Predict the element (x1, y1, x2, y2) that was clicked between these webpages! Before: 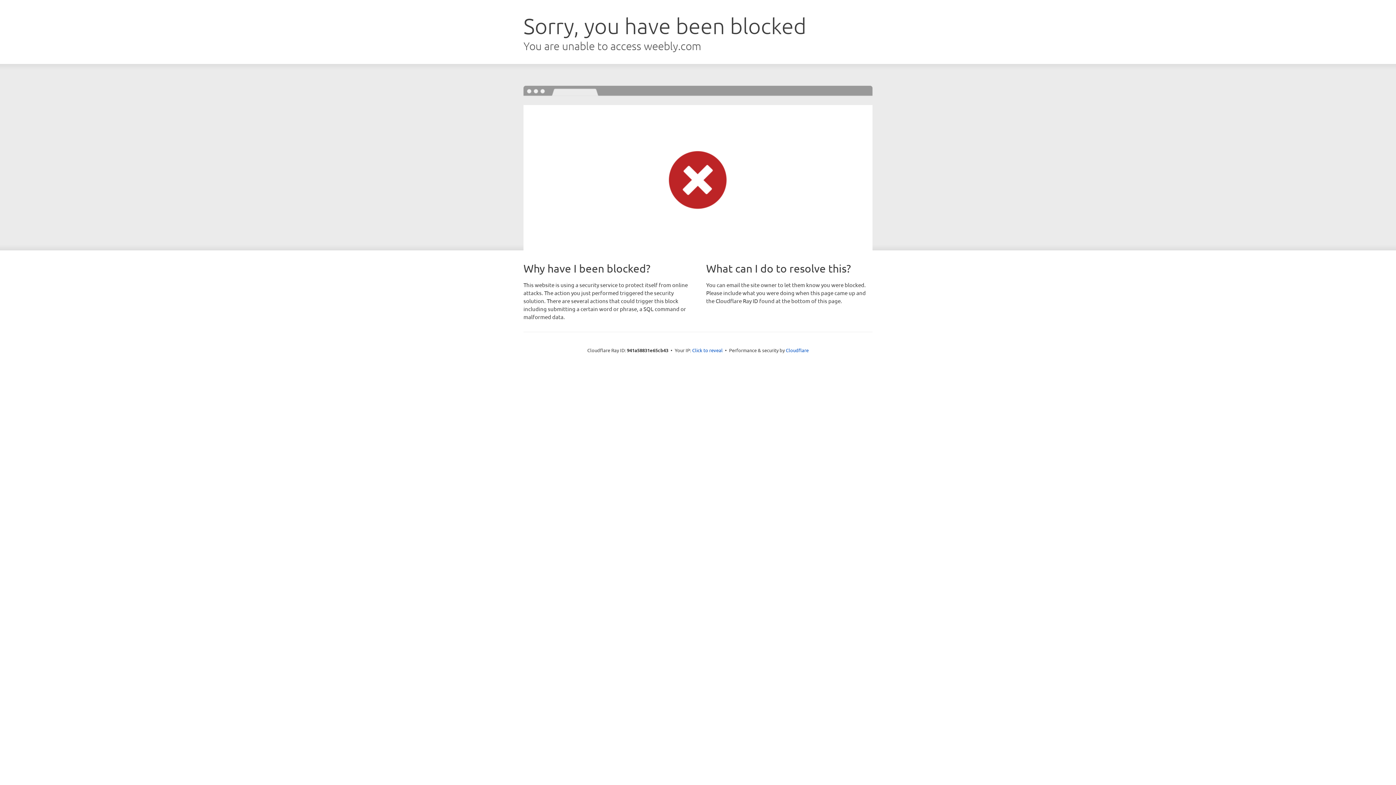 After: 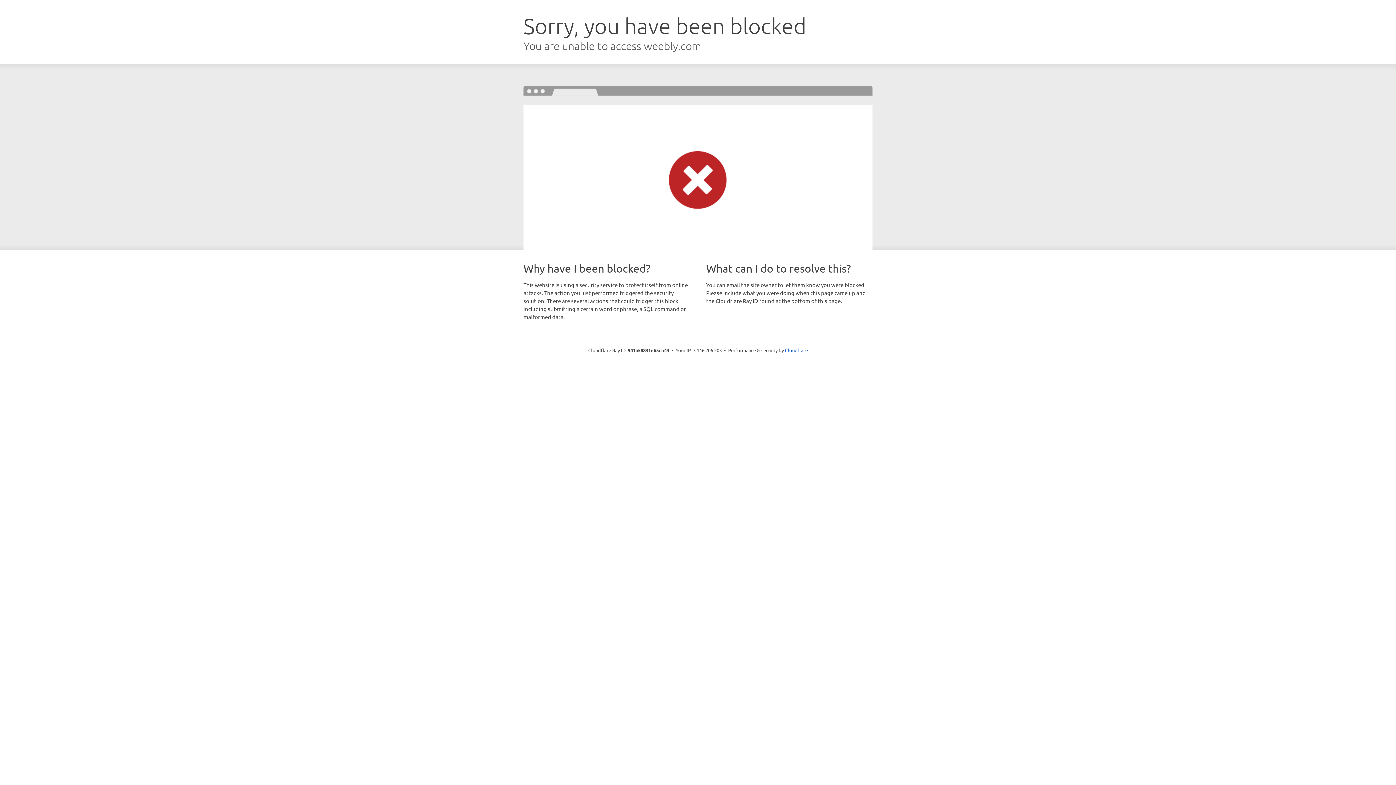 Action: bbox: (692, 346, 722, 353) label: Click to reveal